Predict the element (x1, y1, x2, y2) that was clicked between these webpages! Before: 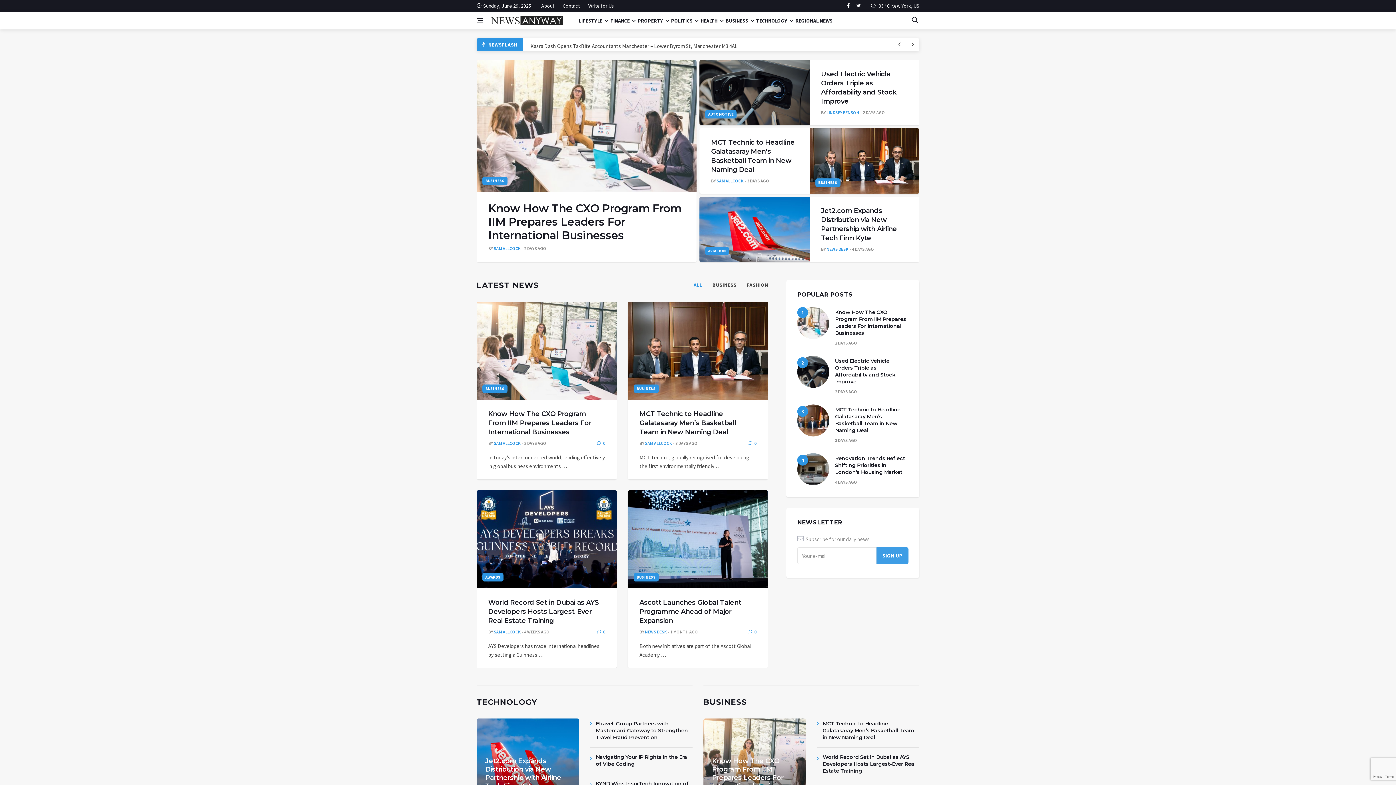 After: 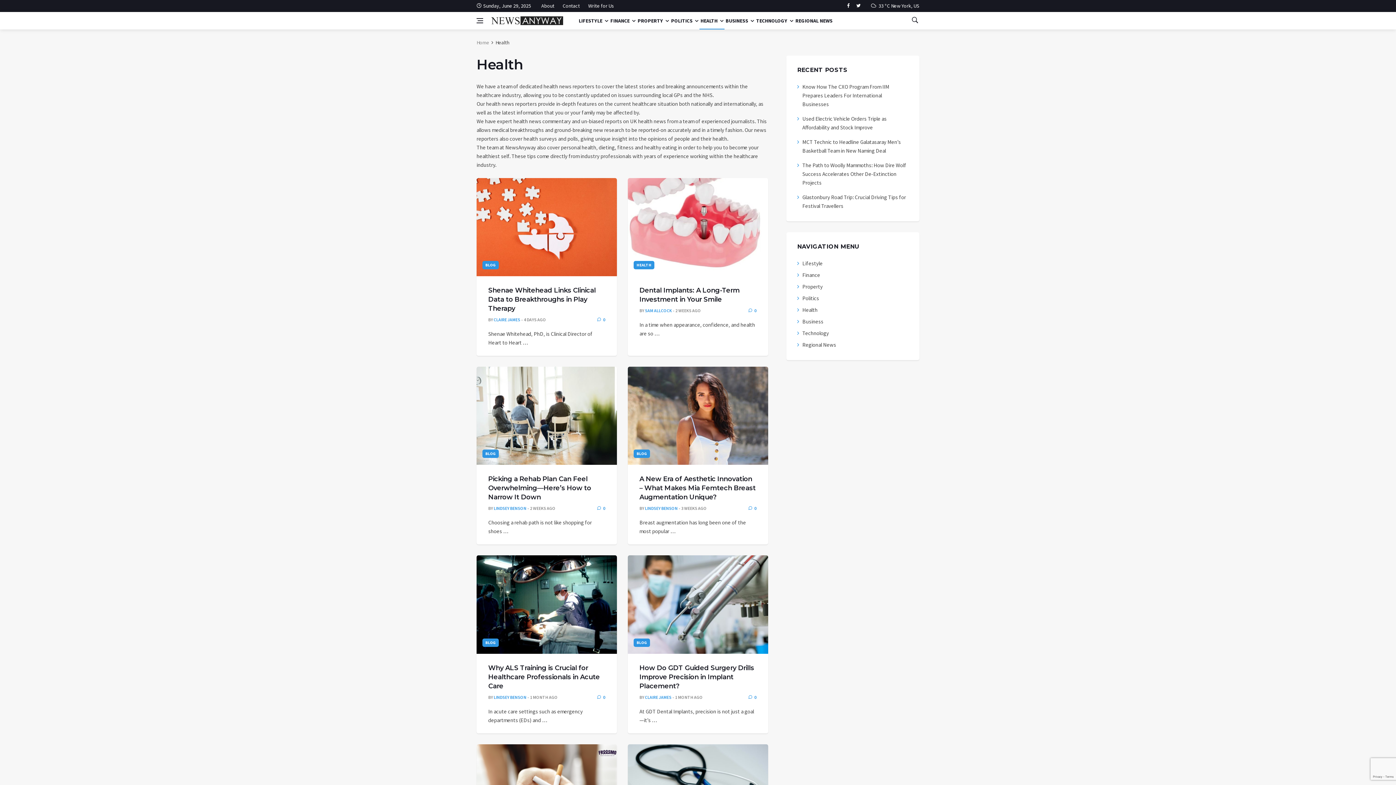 Action: bbox: (699, 12, 724, 29) label: HEALTH